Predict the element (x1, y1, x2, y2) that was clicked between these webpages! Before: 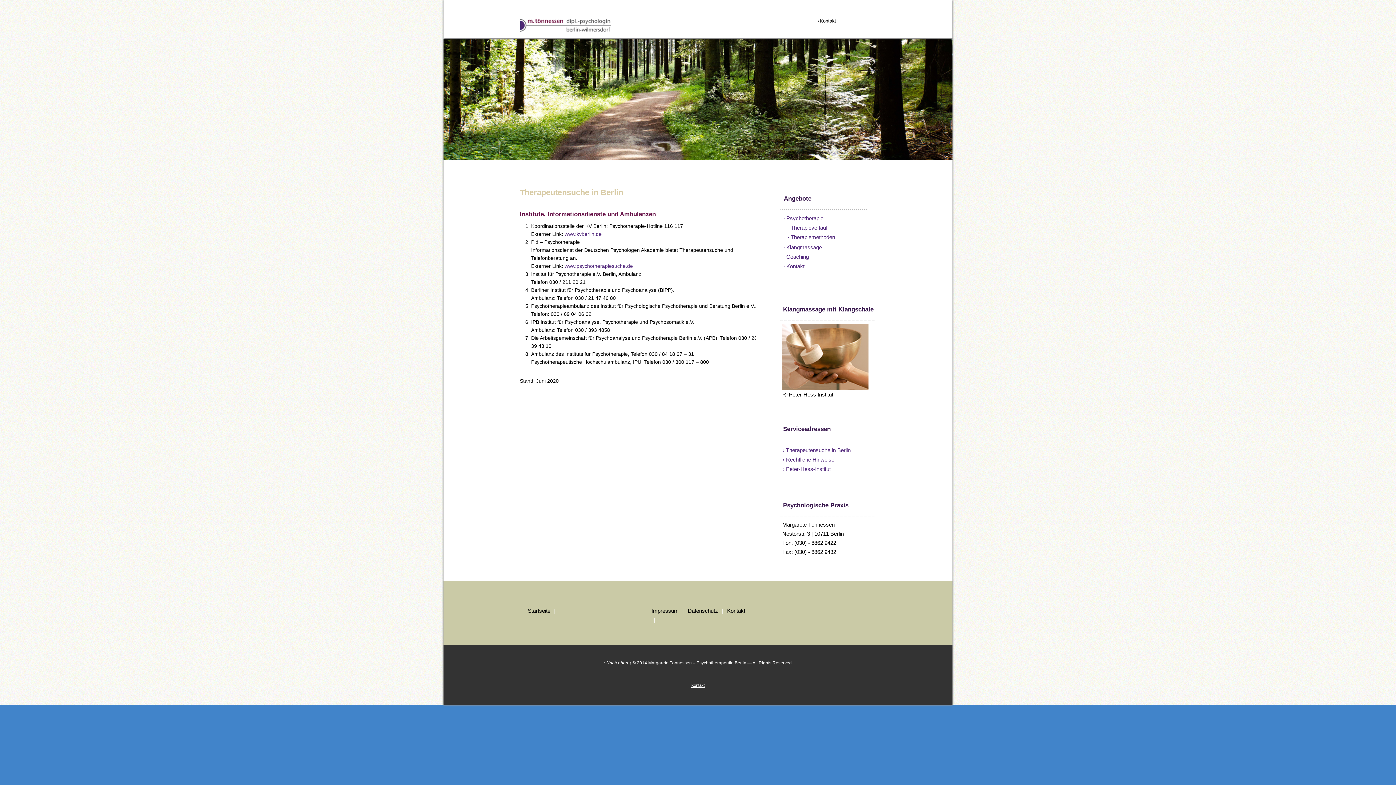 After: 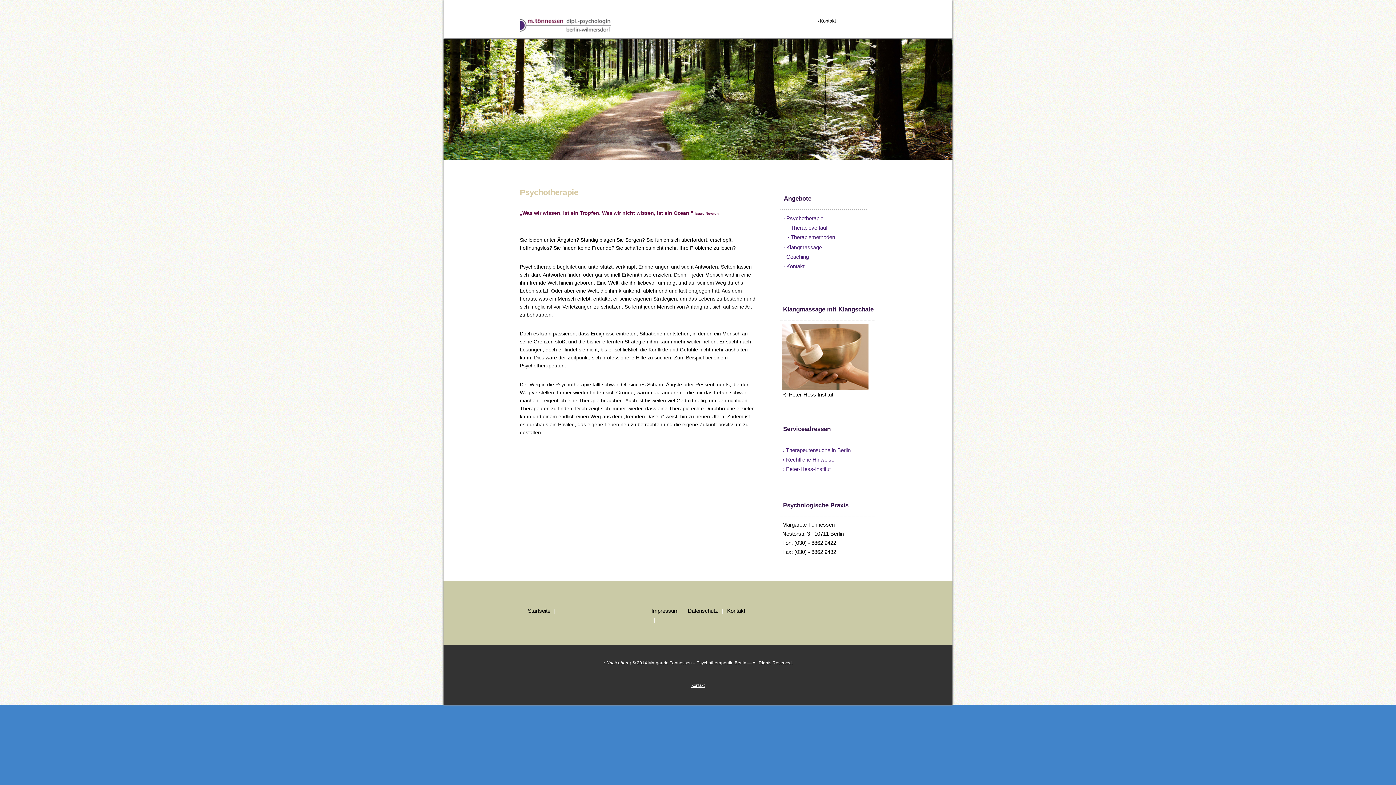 Action: label: Psychotherapie bbox: (781, 214, 825, 222)